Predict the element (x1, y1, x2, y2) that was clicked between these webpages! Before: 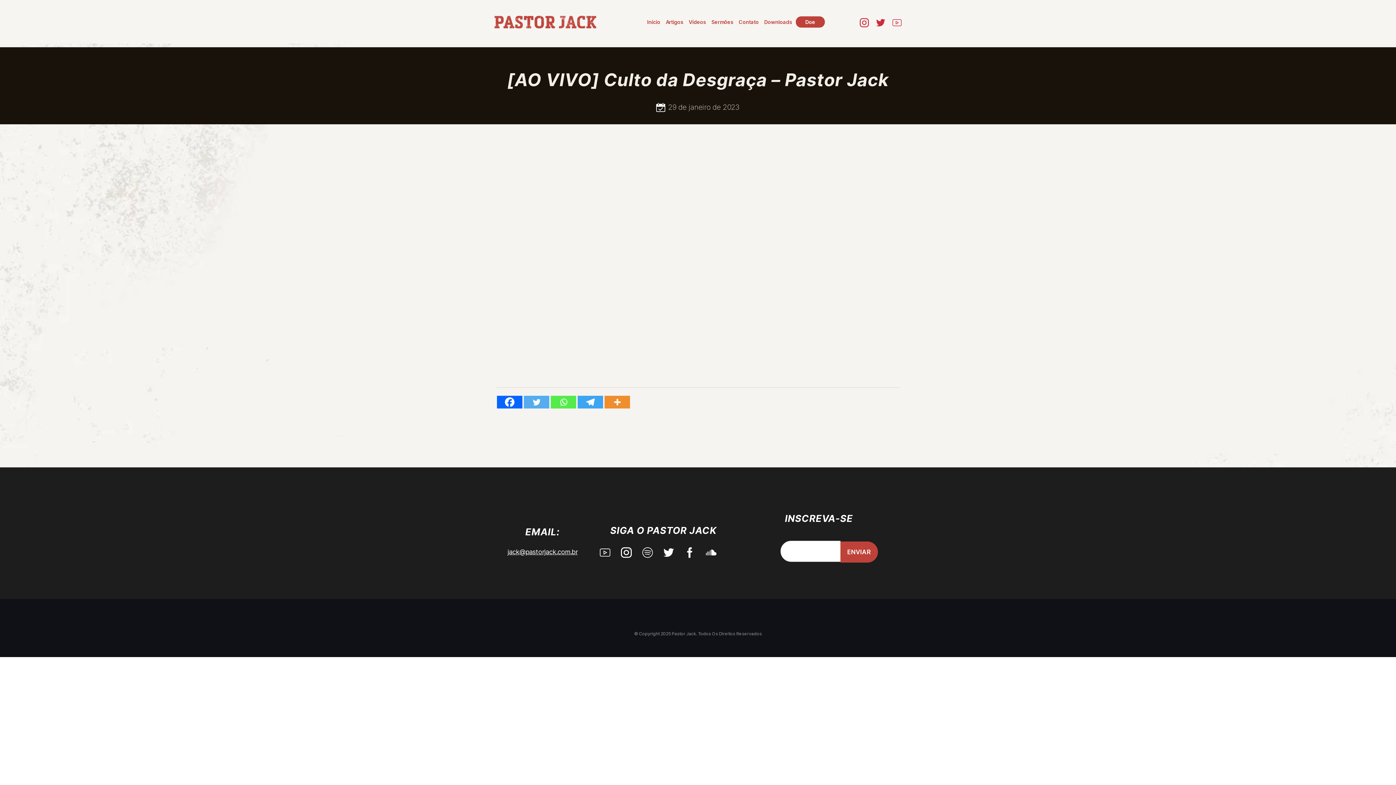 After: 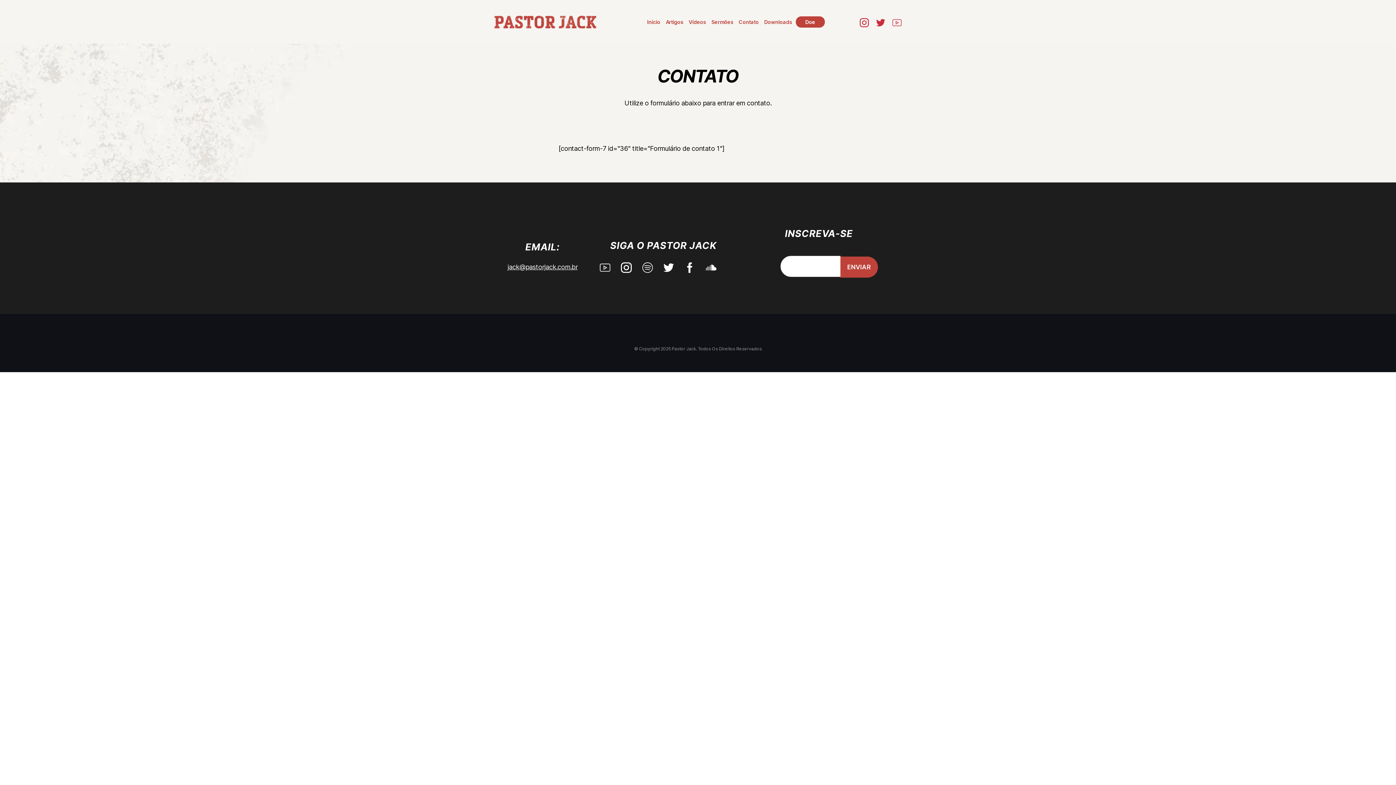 Action: label: Contato bbox: (737, 16, 760, 27)